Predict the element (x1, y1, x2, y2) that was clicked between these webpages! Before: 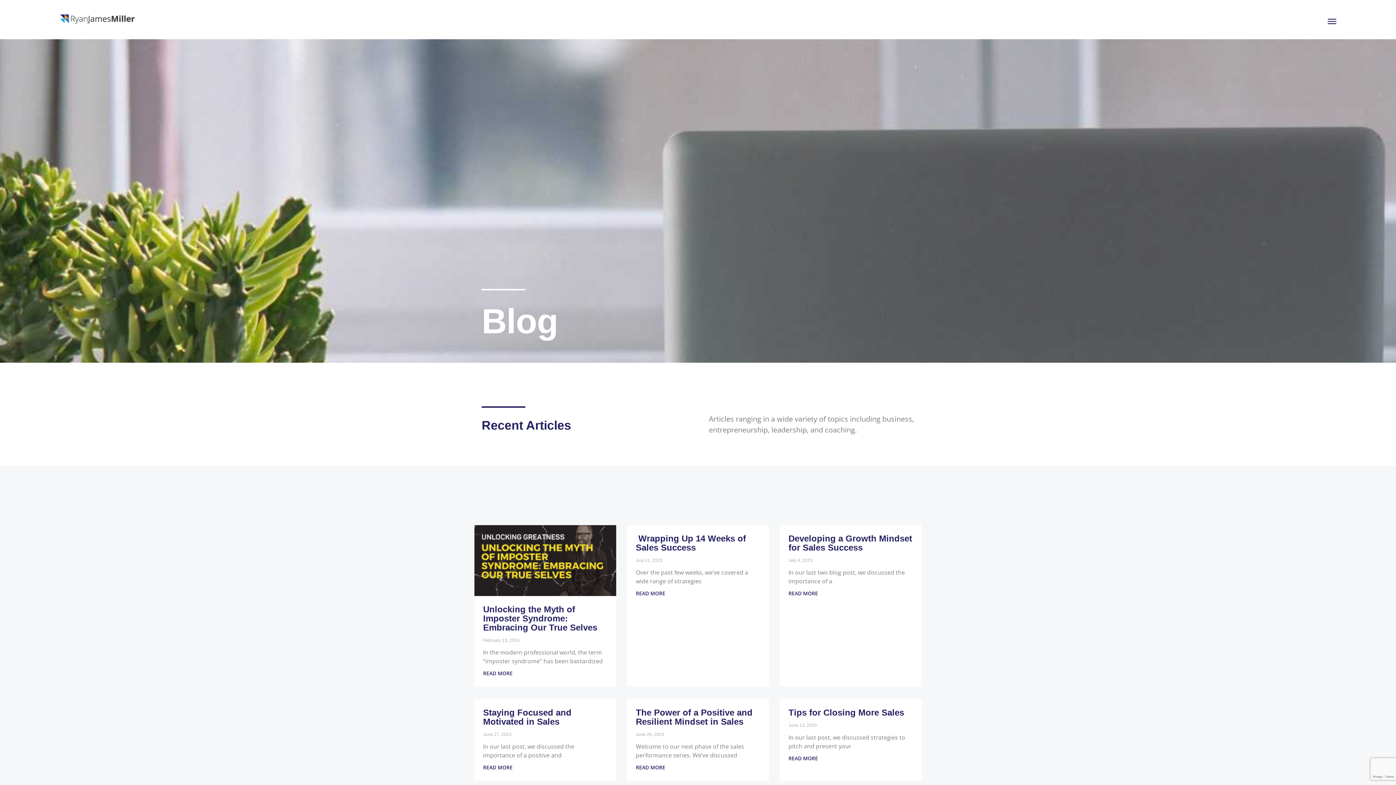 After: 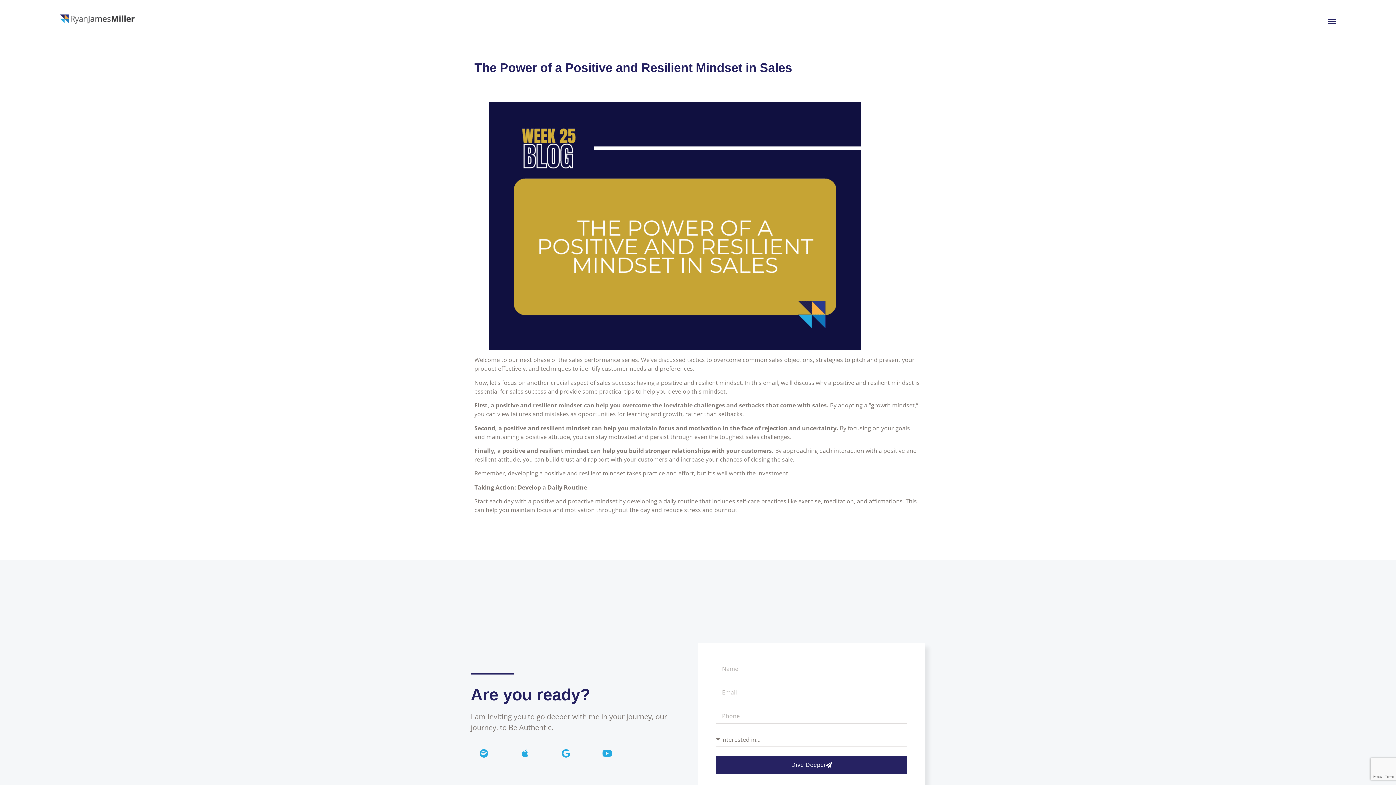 Action: label: The Power of a Positive and Resilient Mindset in Sales bbox: (636, 708, 752, 727)